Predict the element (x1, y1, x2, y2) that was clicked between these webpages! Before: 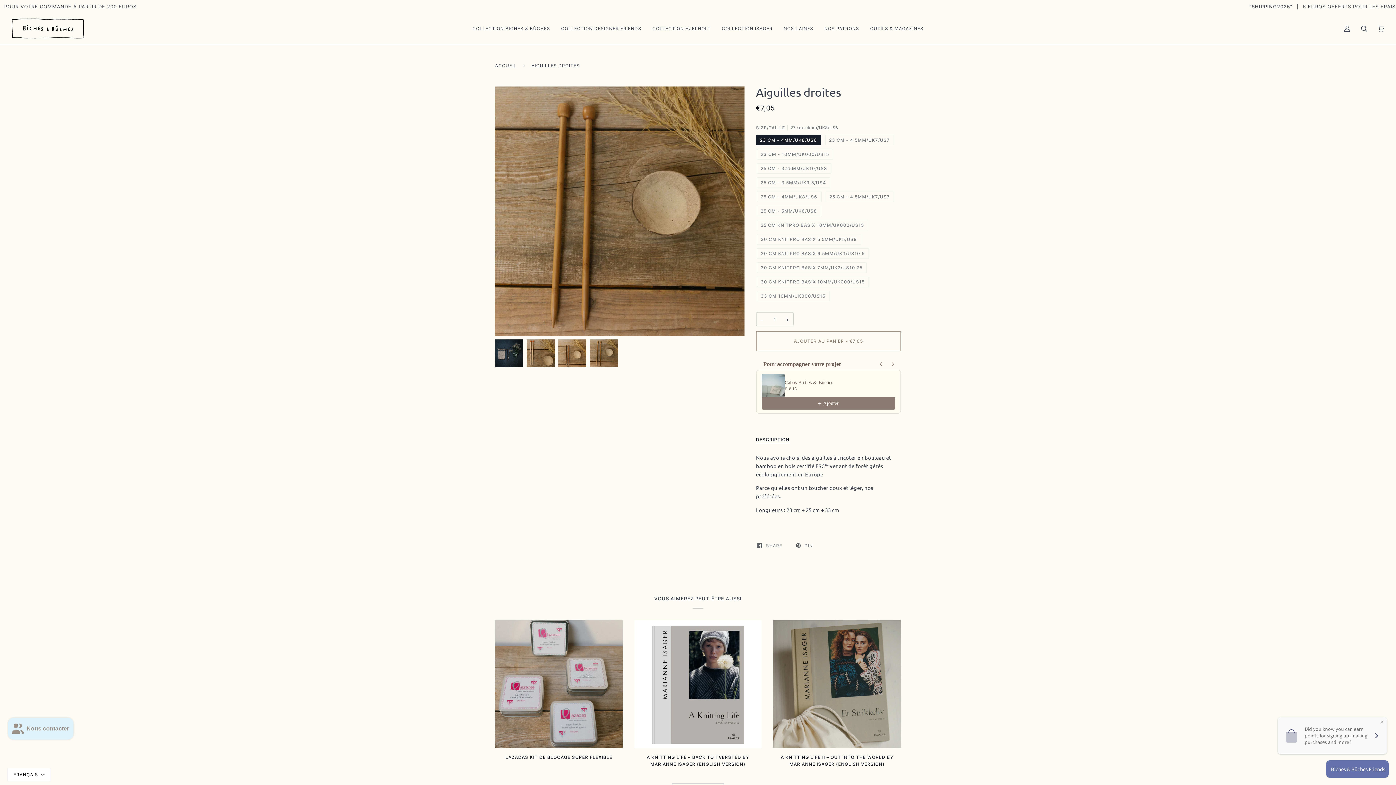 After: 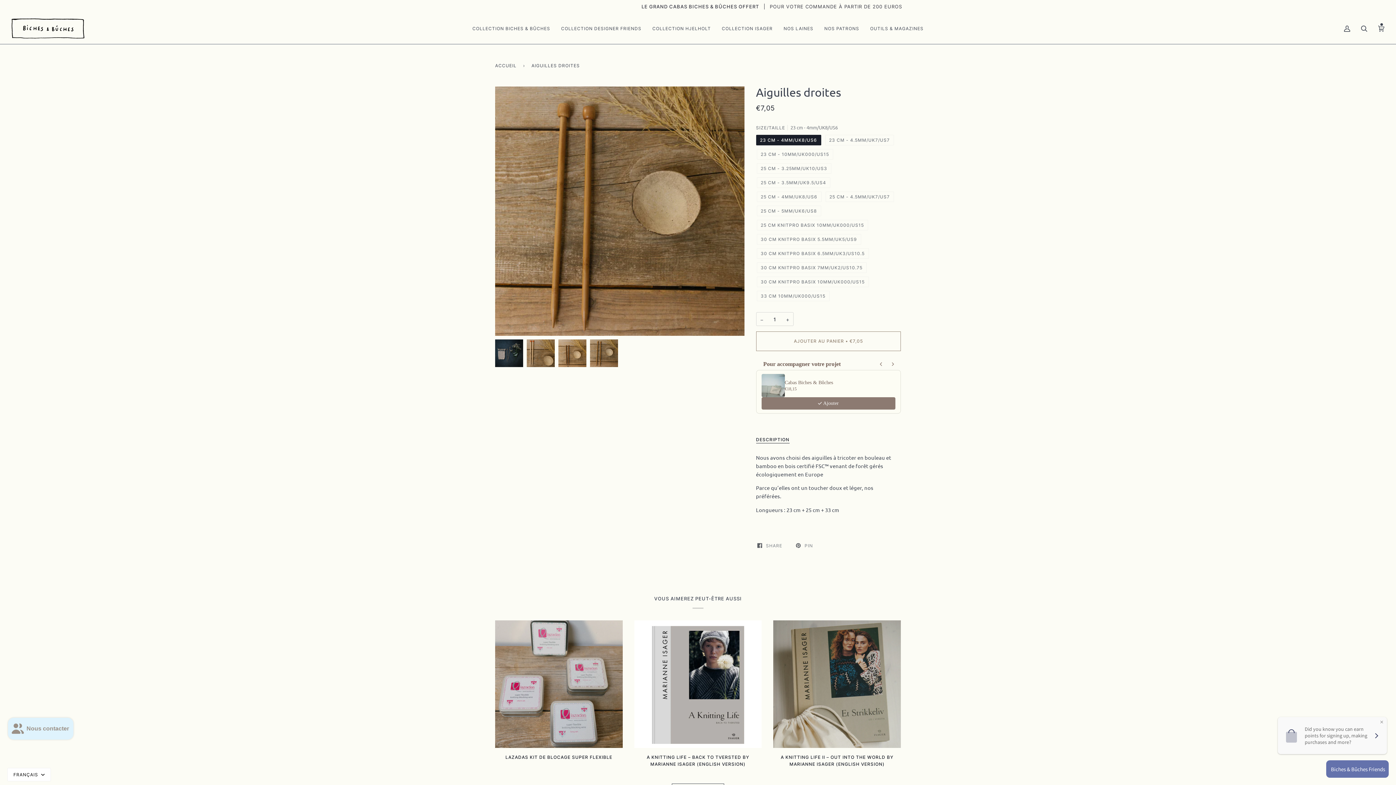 Action: label: Ajouter bbox: (761, 397, 895, 409)